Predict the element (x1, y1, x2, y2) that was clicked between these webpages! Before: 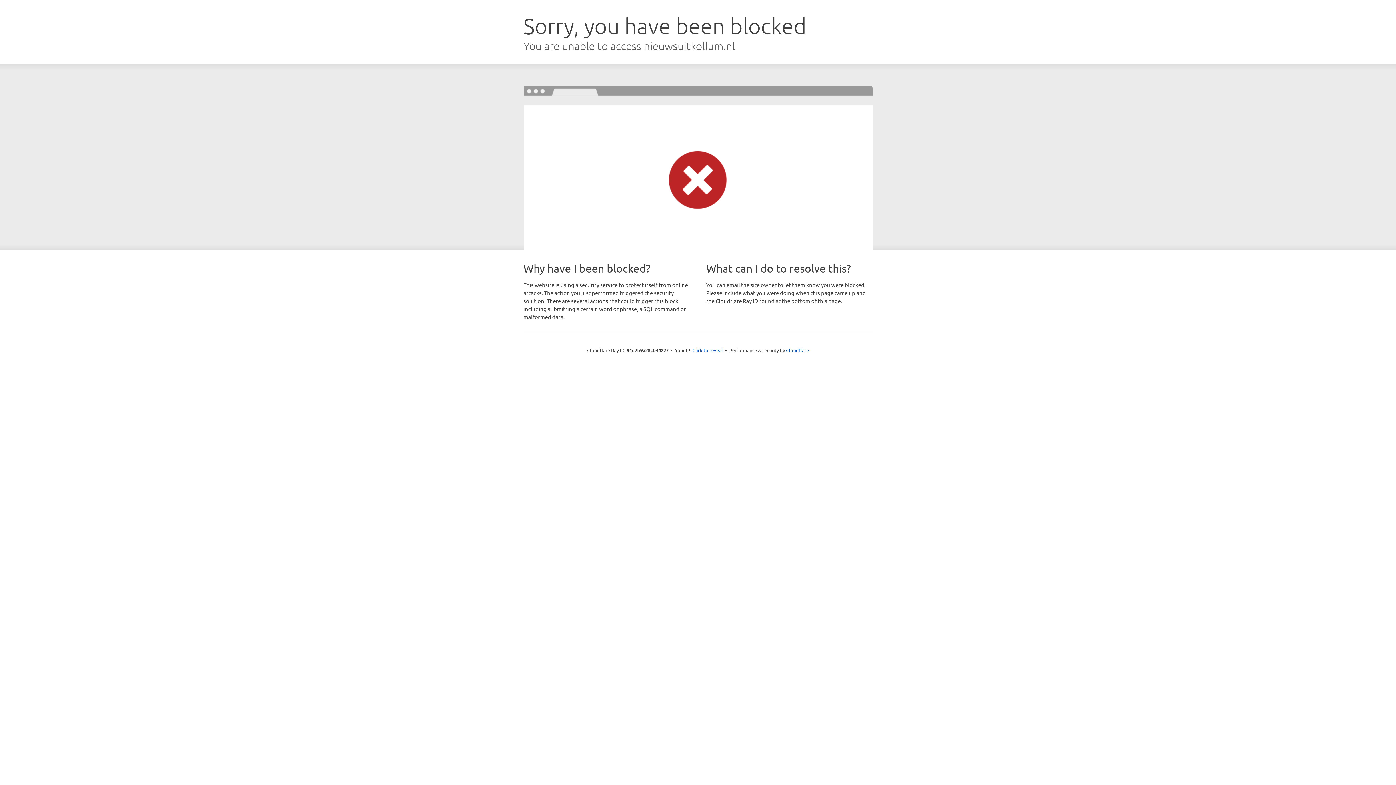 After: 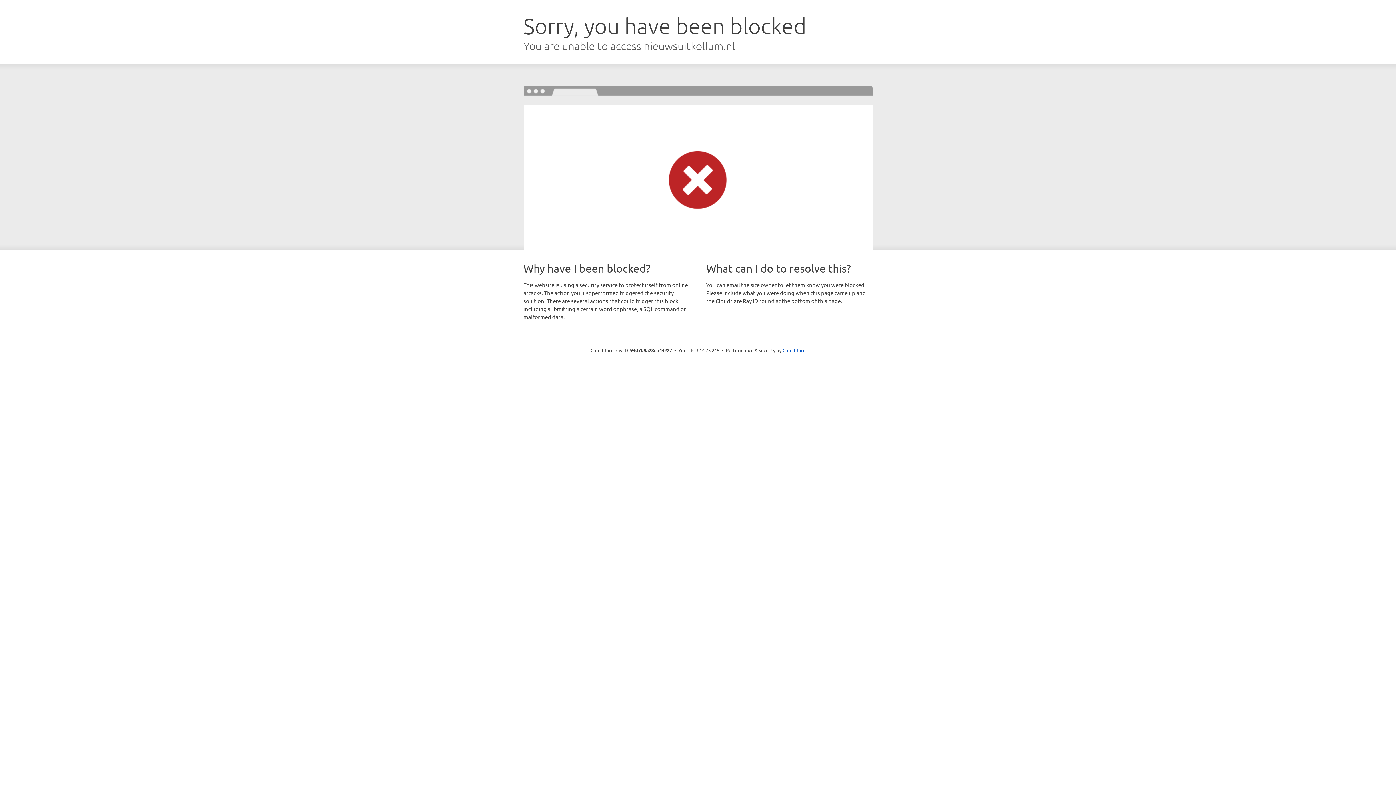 Action: bbox: (692, 346, 723, 353) label: Click to reveal